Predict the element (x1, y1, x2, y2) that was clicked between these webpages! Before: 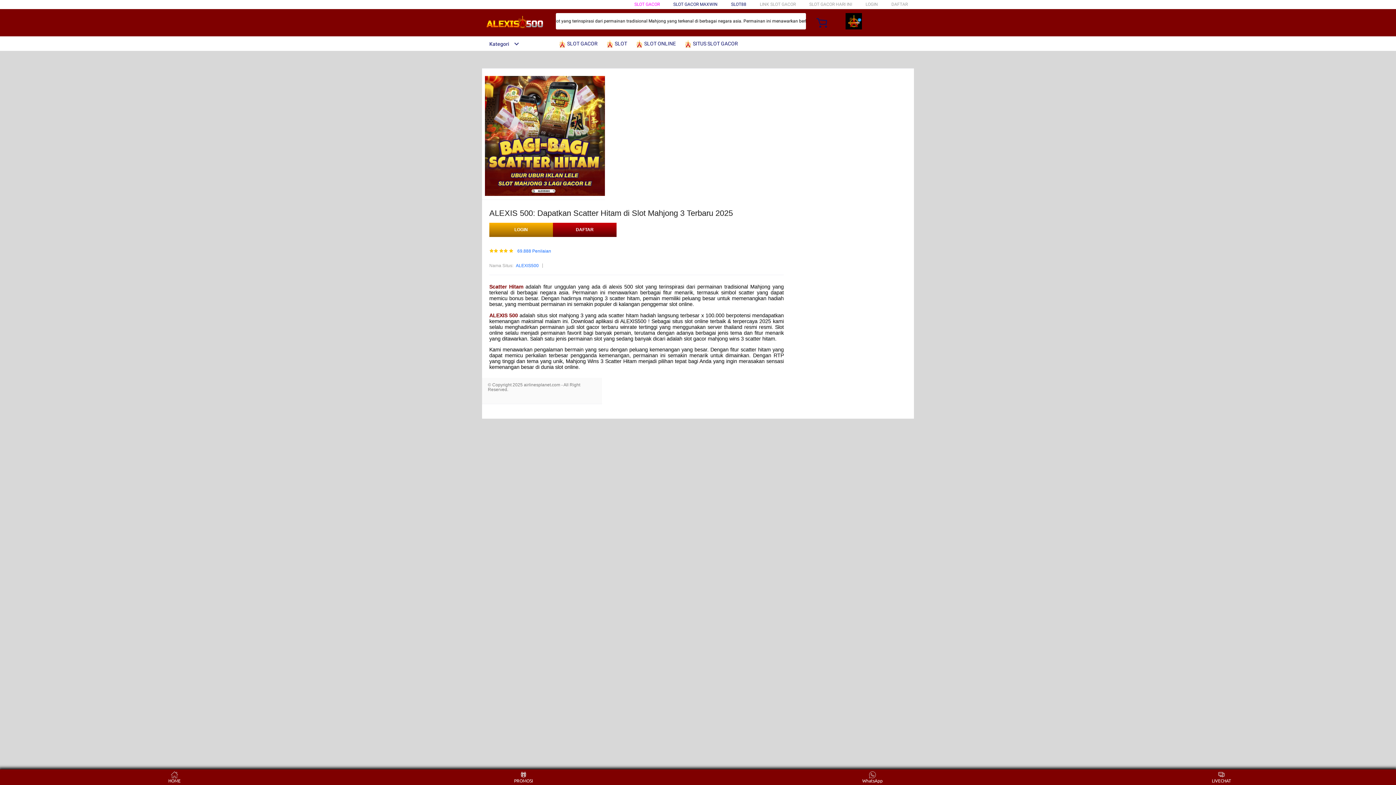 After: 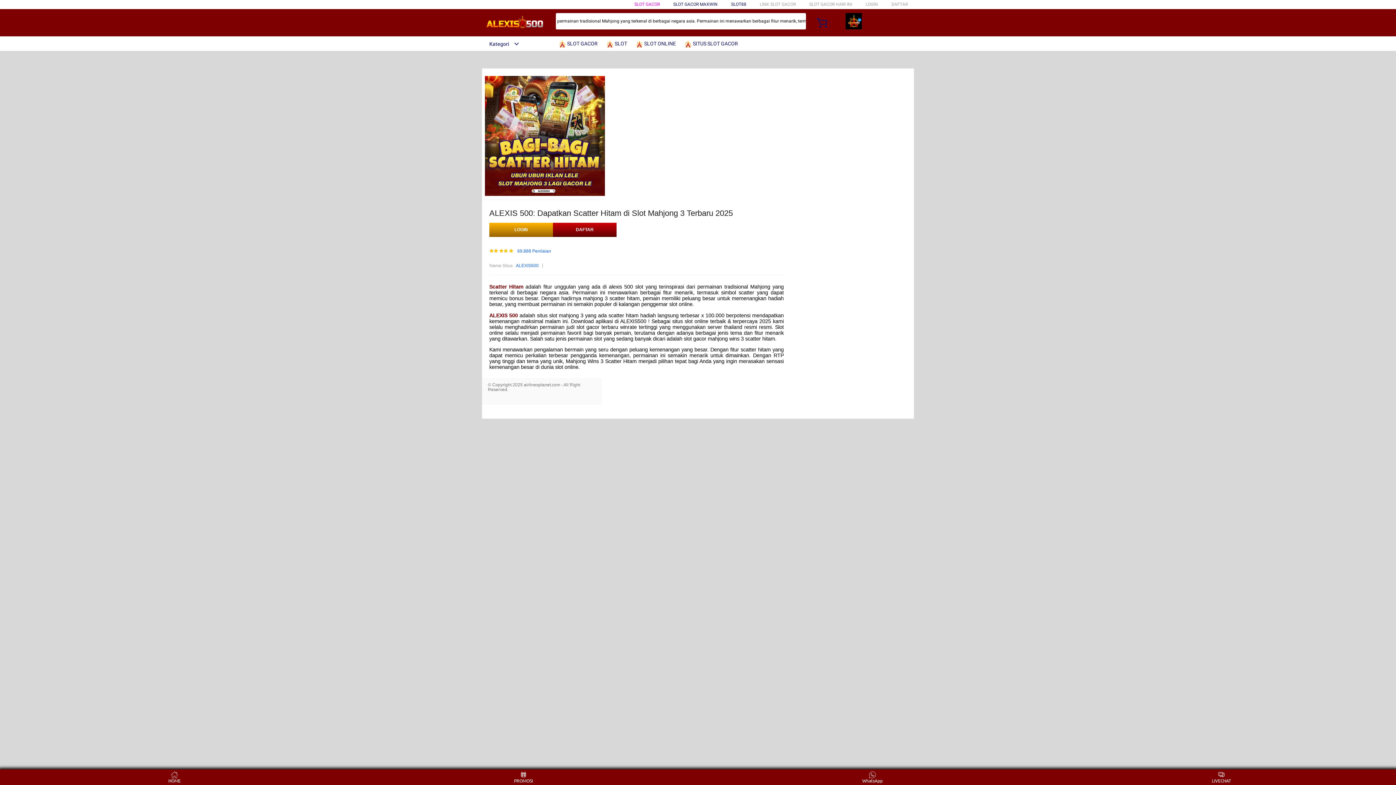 Action: label:  SLOT bbox: (606, 36, 630, 50)